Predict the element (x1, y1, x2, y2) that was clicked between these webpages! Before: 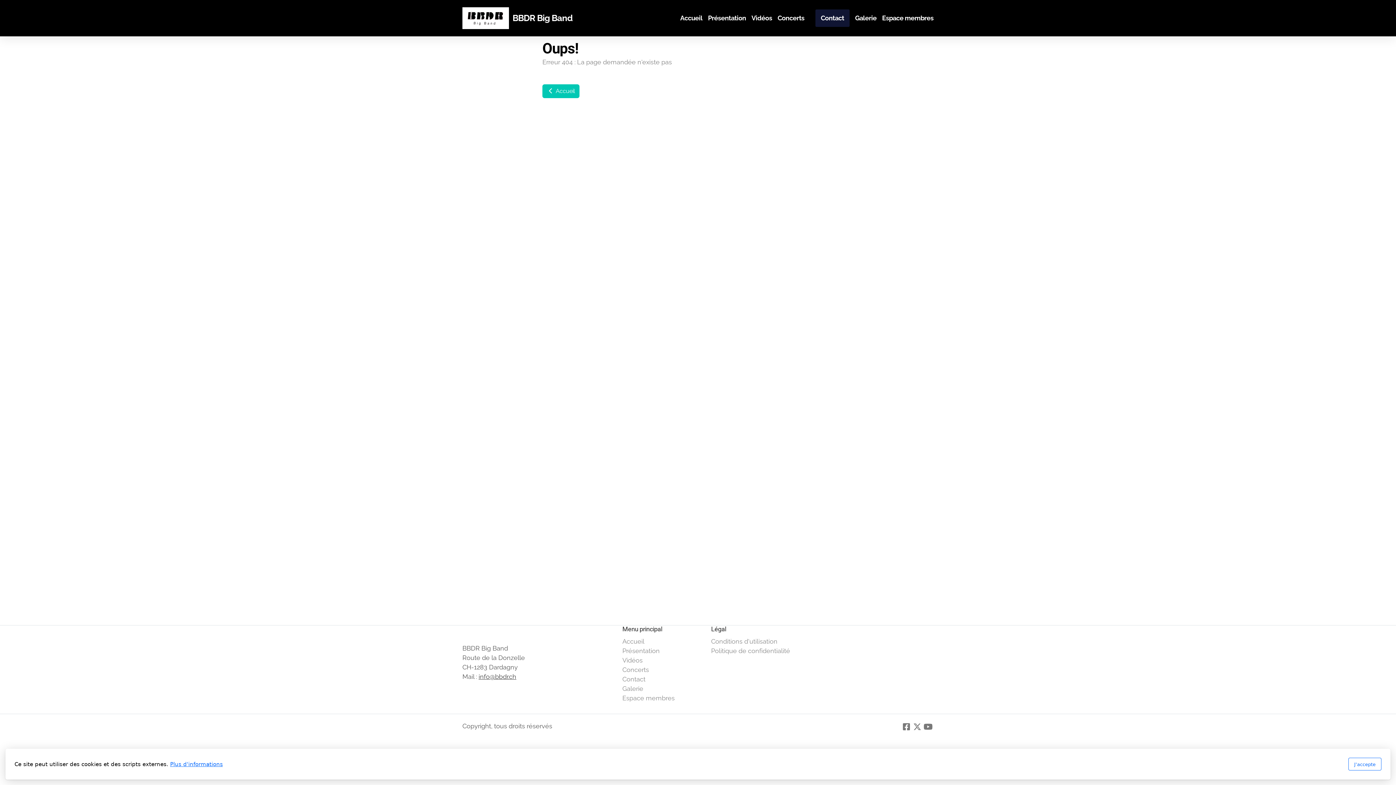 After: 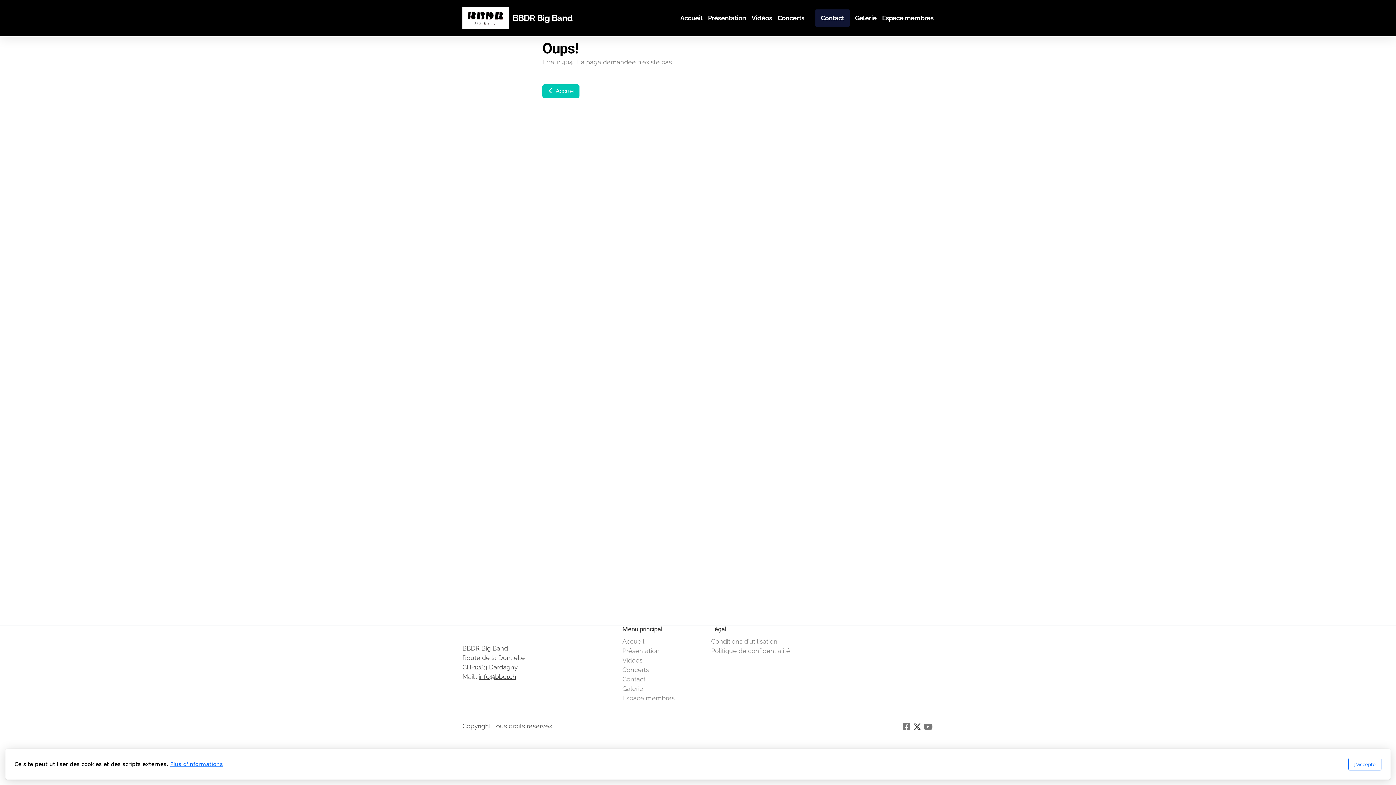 Action: bbox: (912, 721, 922, 732)